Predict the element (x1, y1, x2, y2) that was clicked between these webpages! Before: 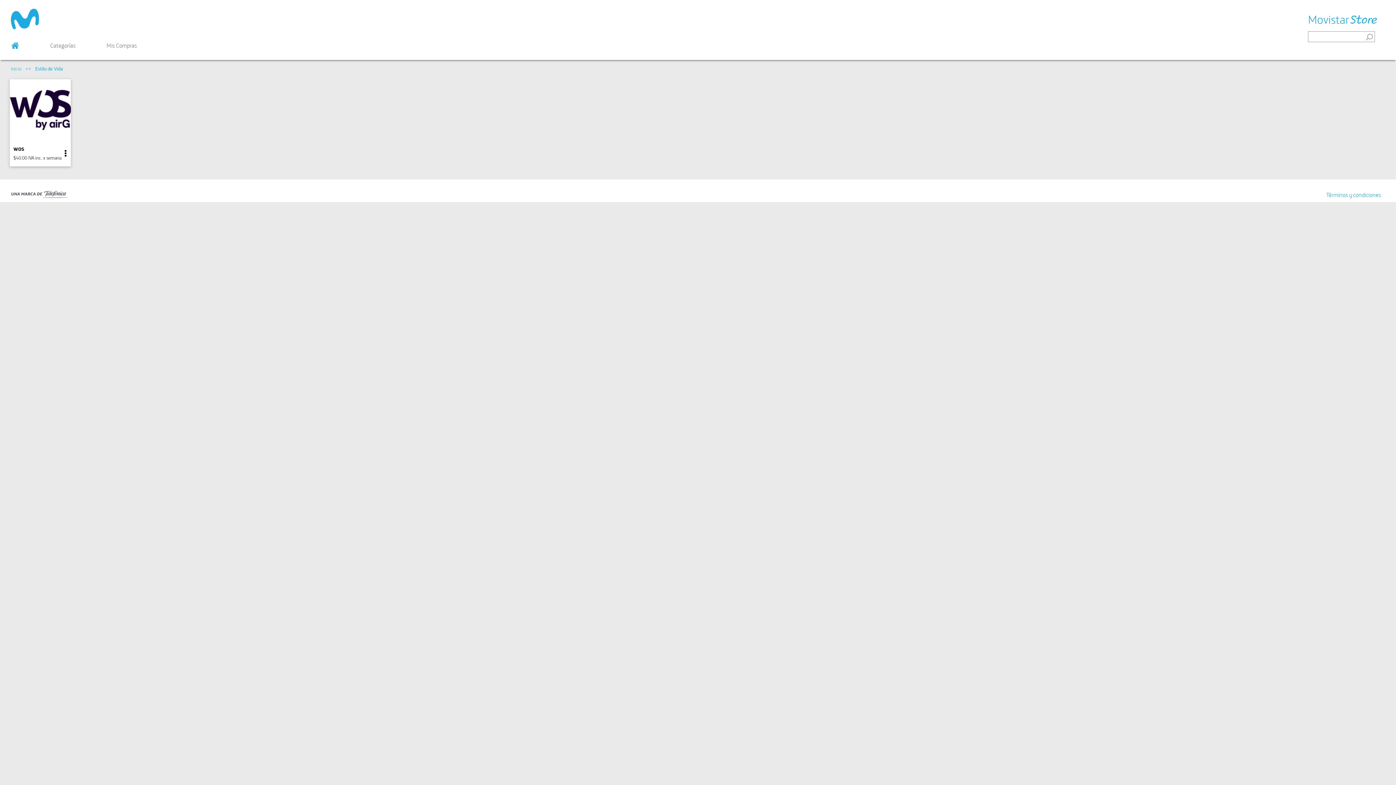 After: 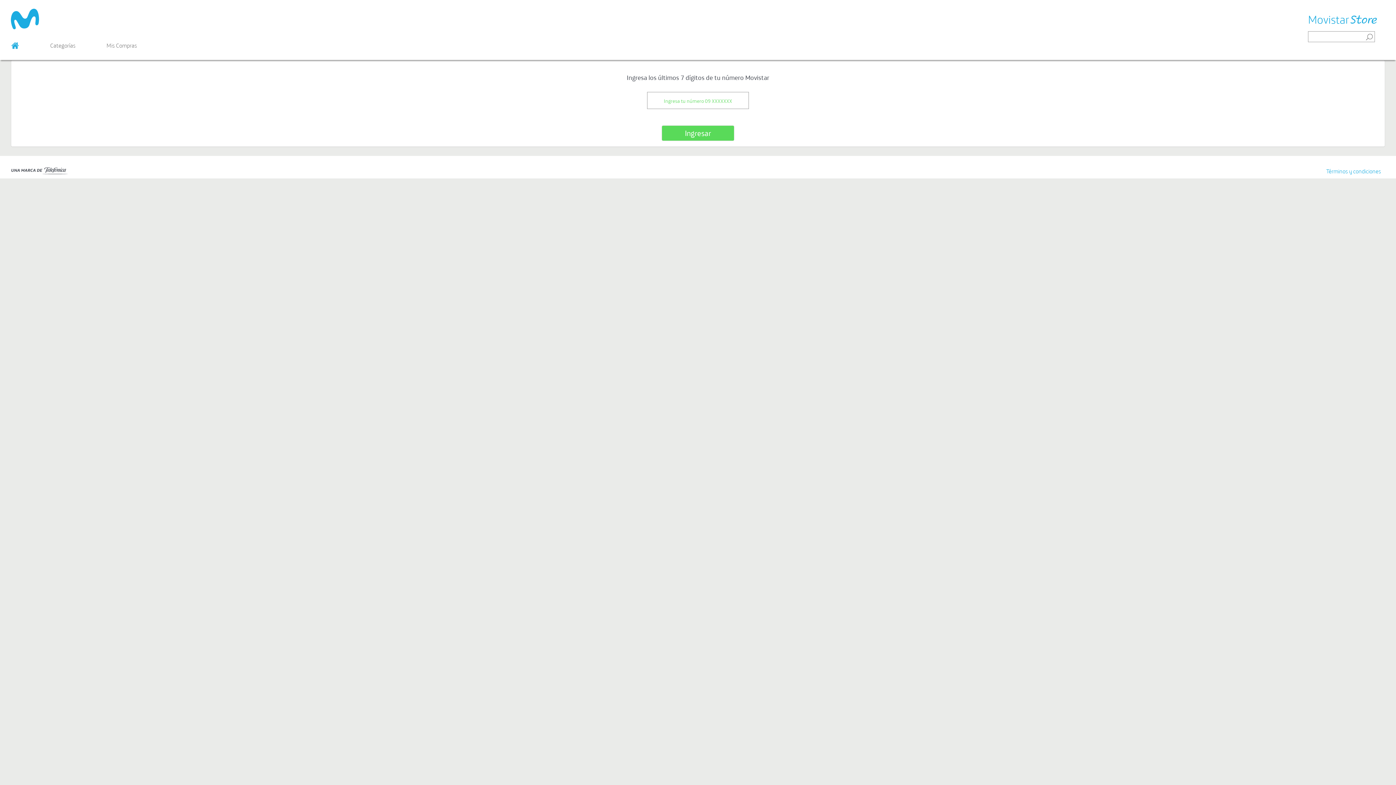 Action: bbox: (101, 36, 142, 54)